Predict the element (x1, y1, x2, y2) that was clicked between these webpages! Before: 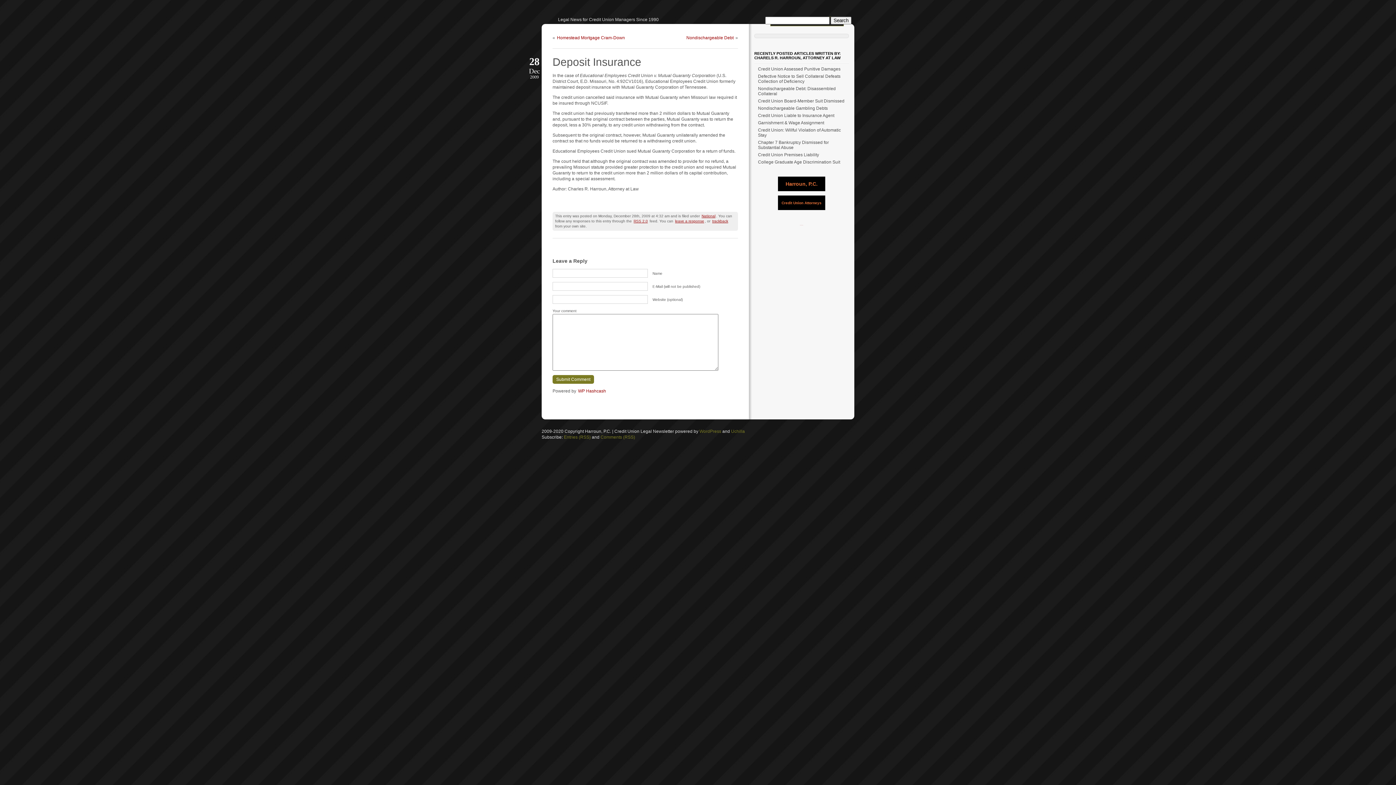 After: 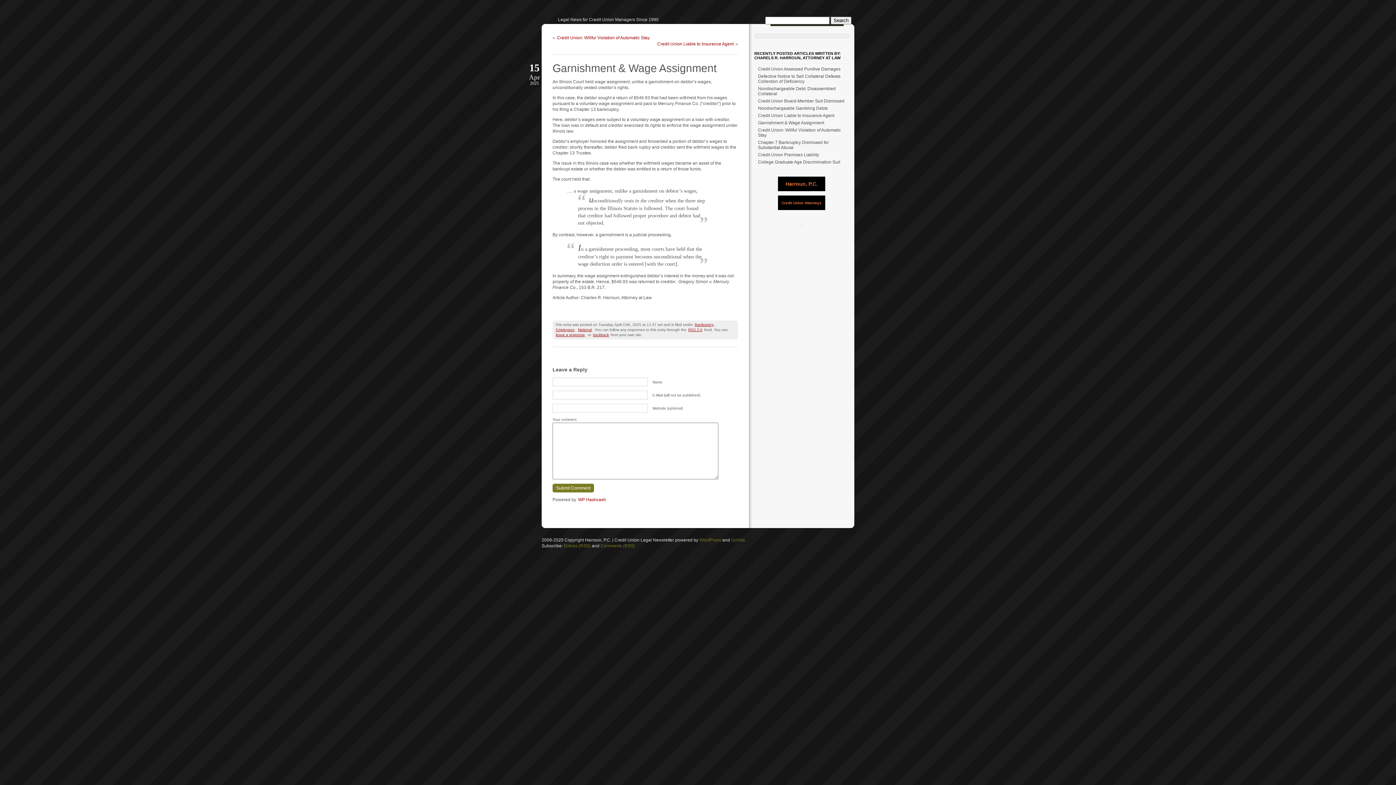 Action: label: Garnishment & Wage Assignment bbox: (758, 119, 849, 126)